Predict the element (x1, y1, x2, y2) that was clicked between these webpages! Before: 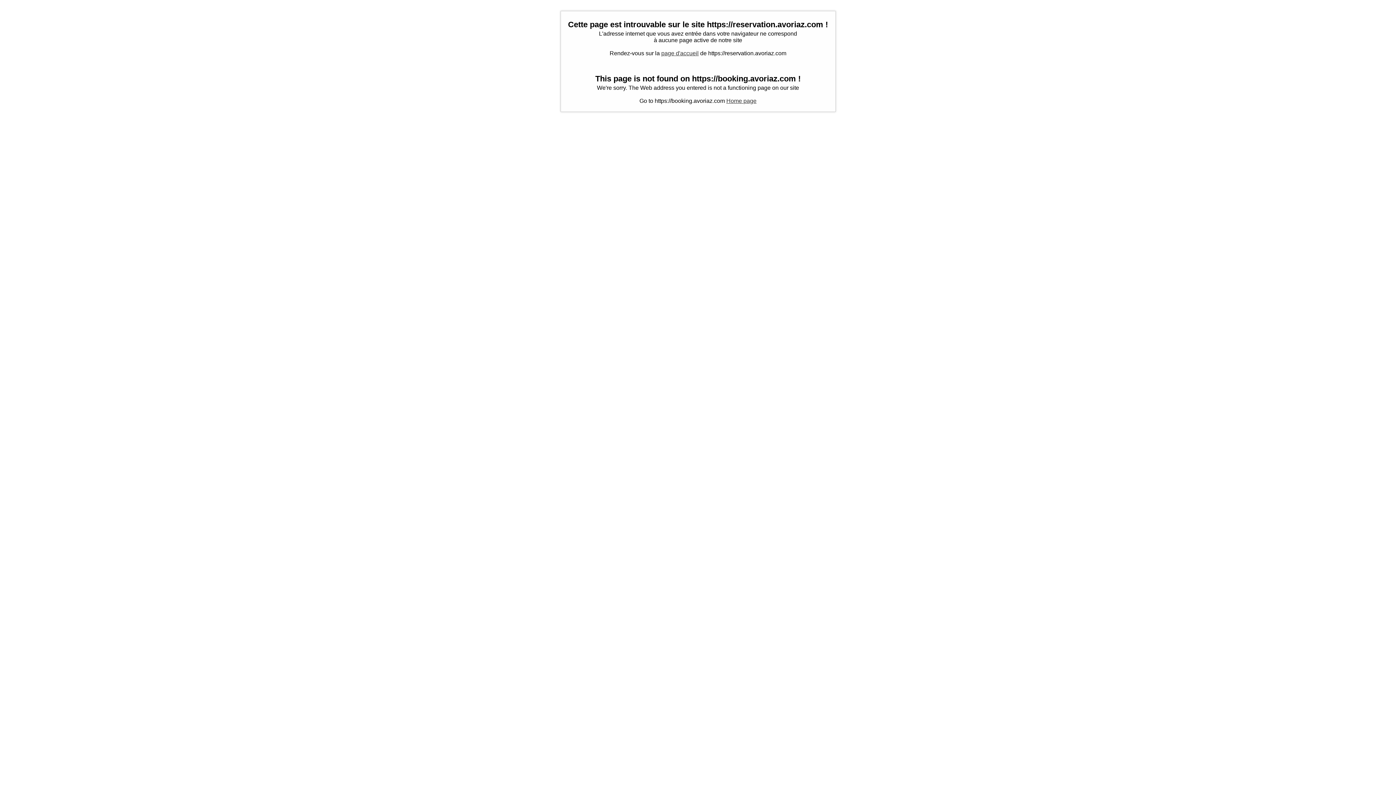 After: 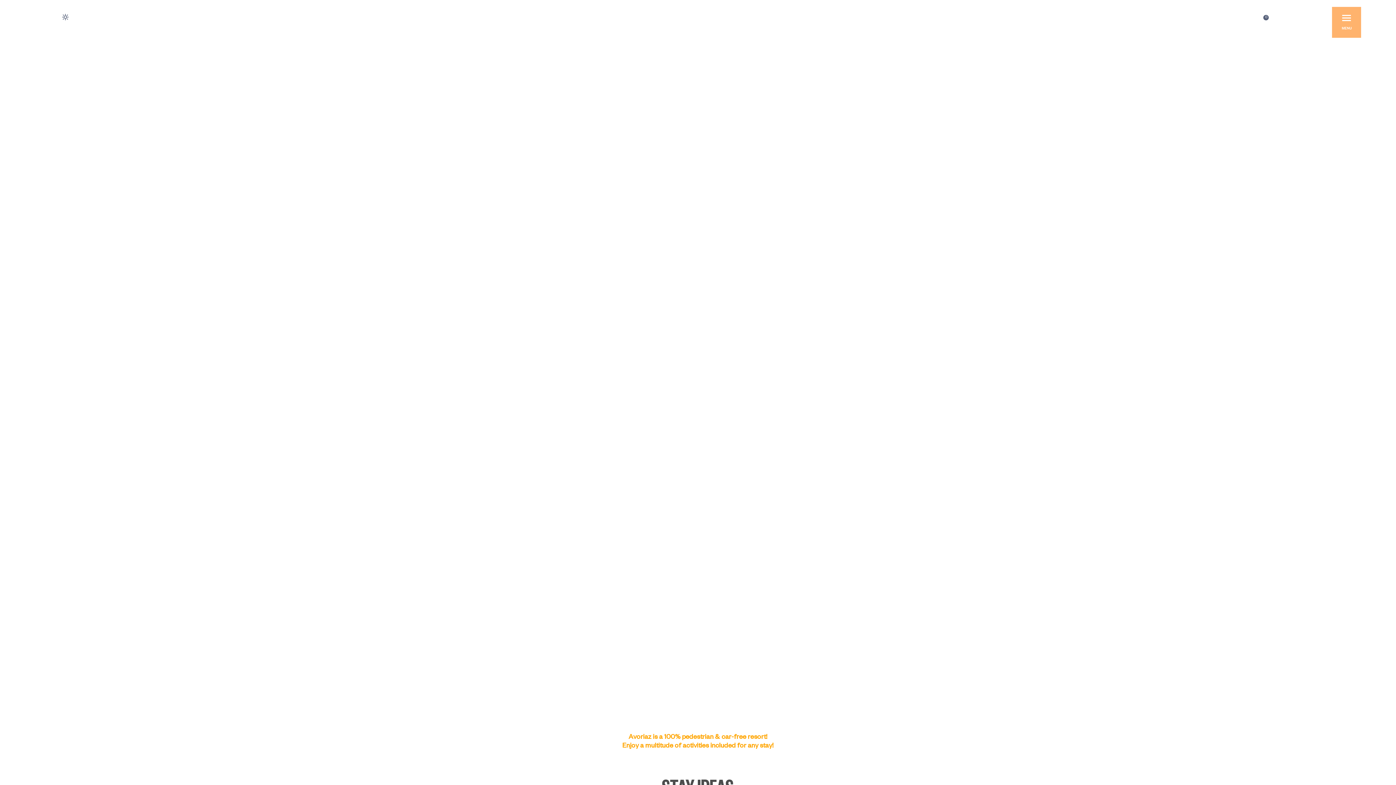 Action: bbox: (726, 97, 756, 104) label: Home page